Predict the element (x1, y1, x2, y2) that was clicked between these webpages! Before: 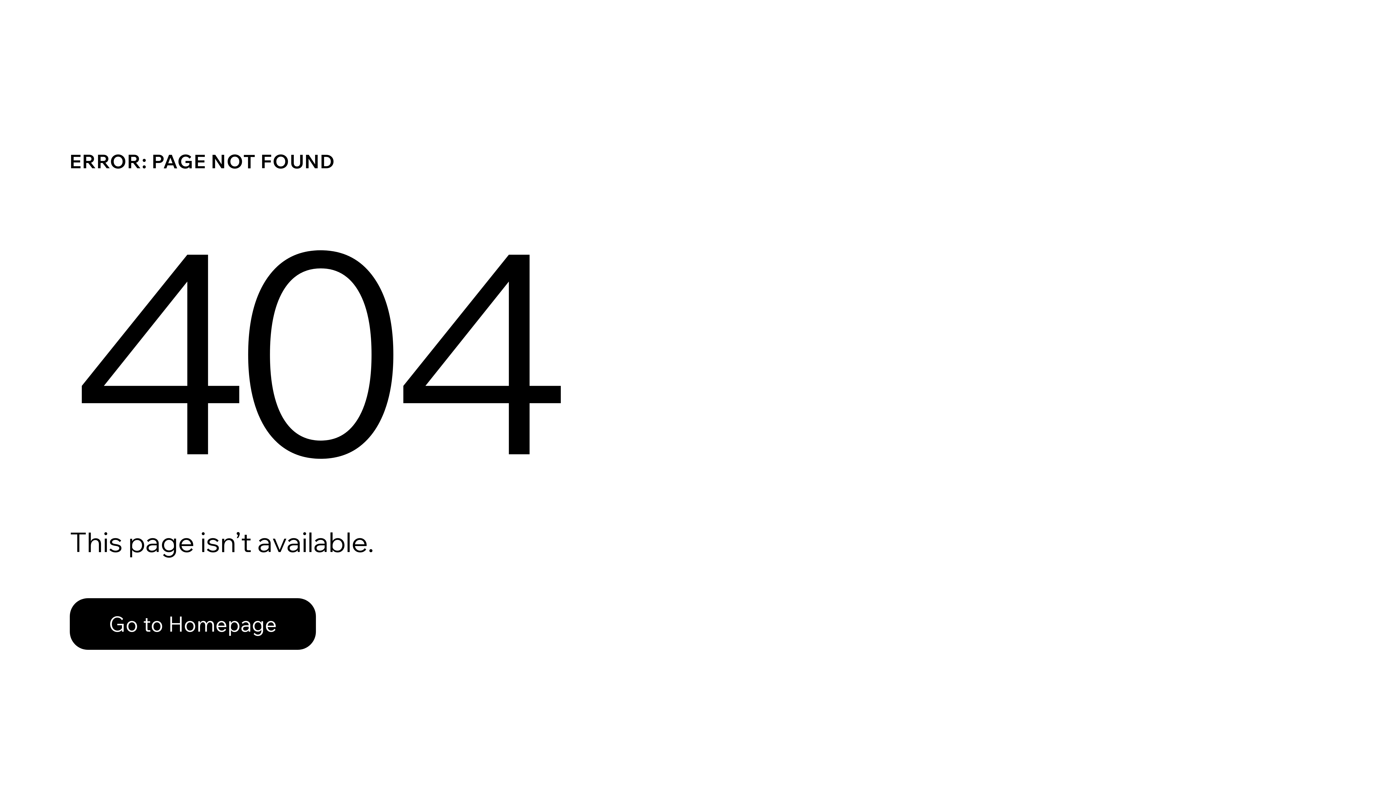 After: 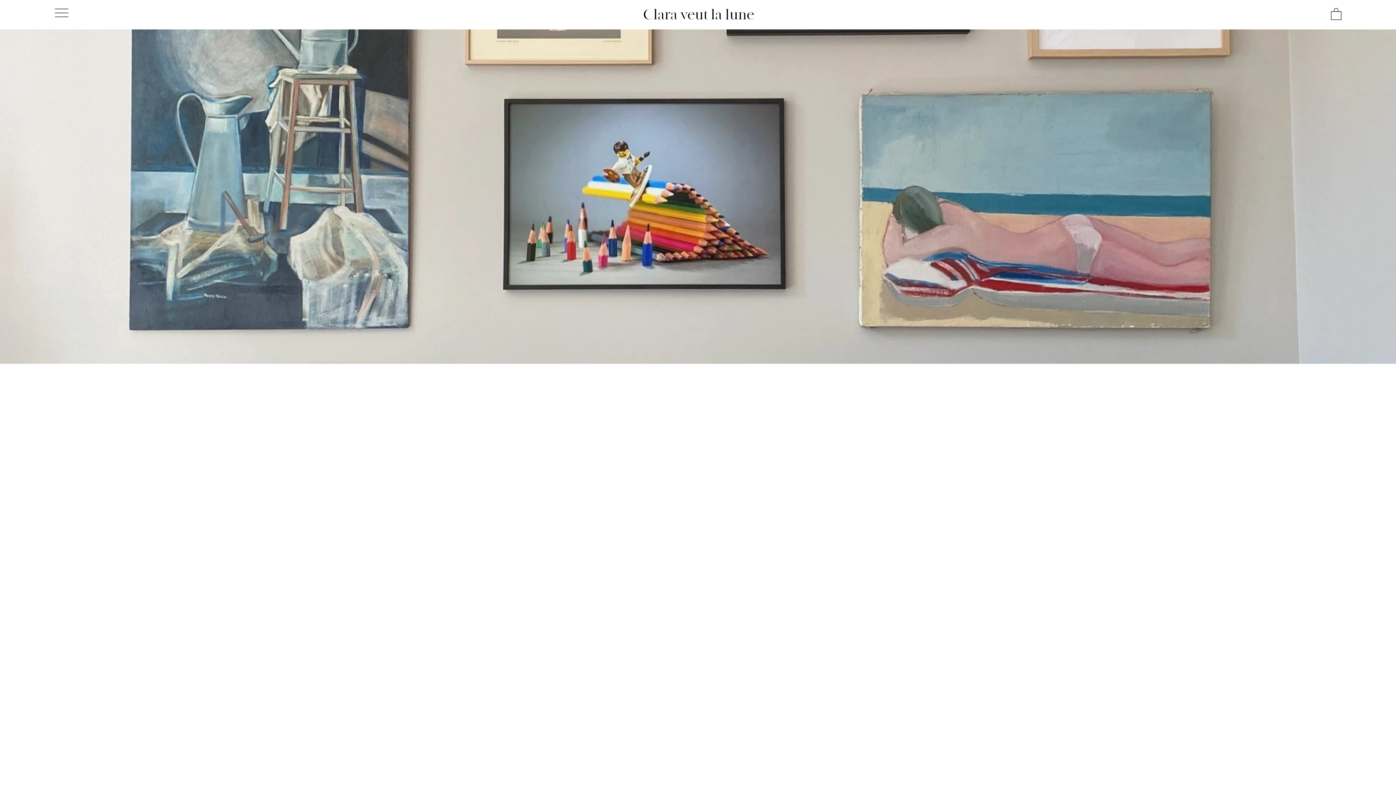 Action: bbox: (69, 582, 768, 659) label: Go to Homepage